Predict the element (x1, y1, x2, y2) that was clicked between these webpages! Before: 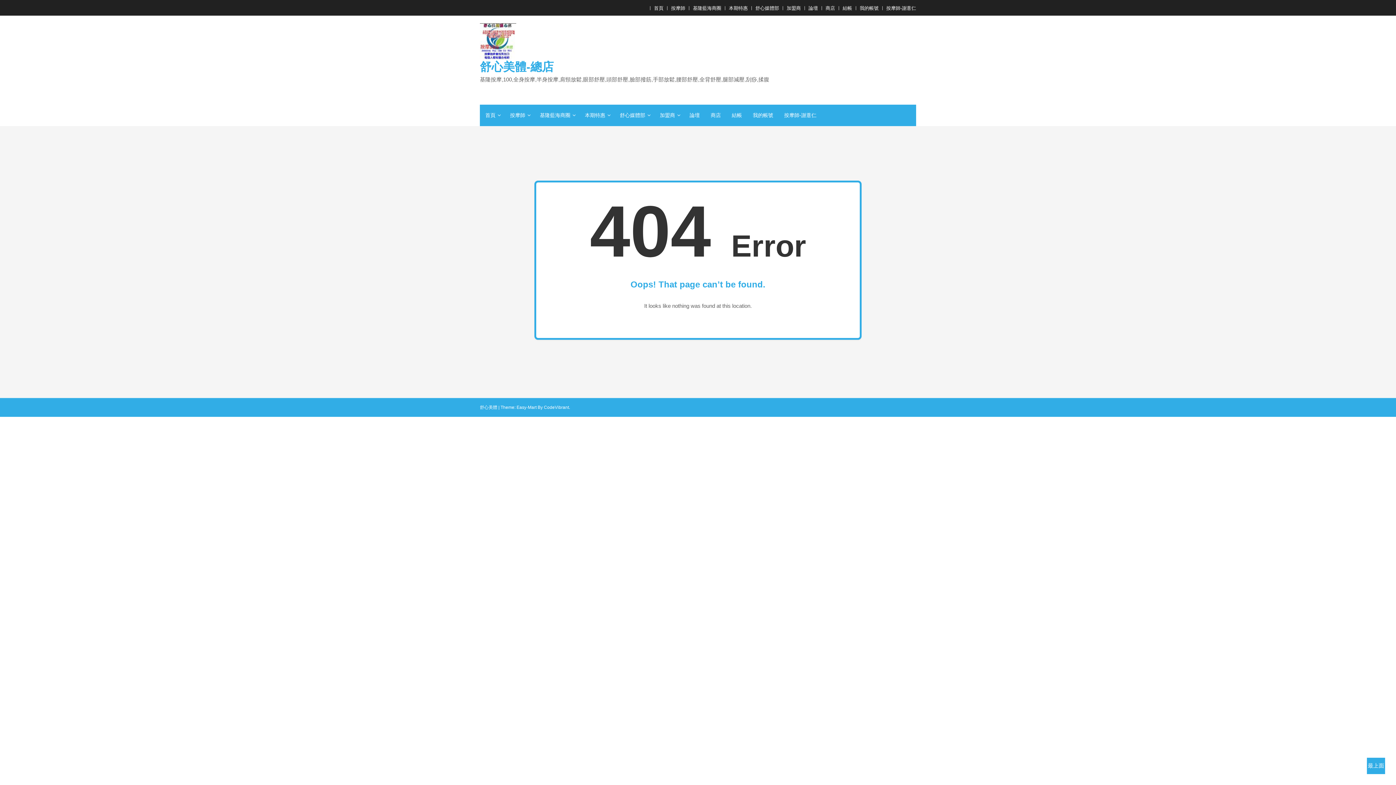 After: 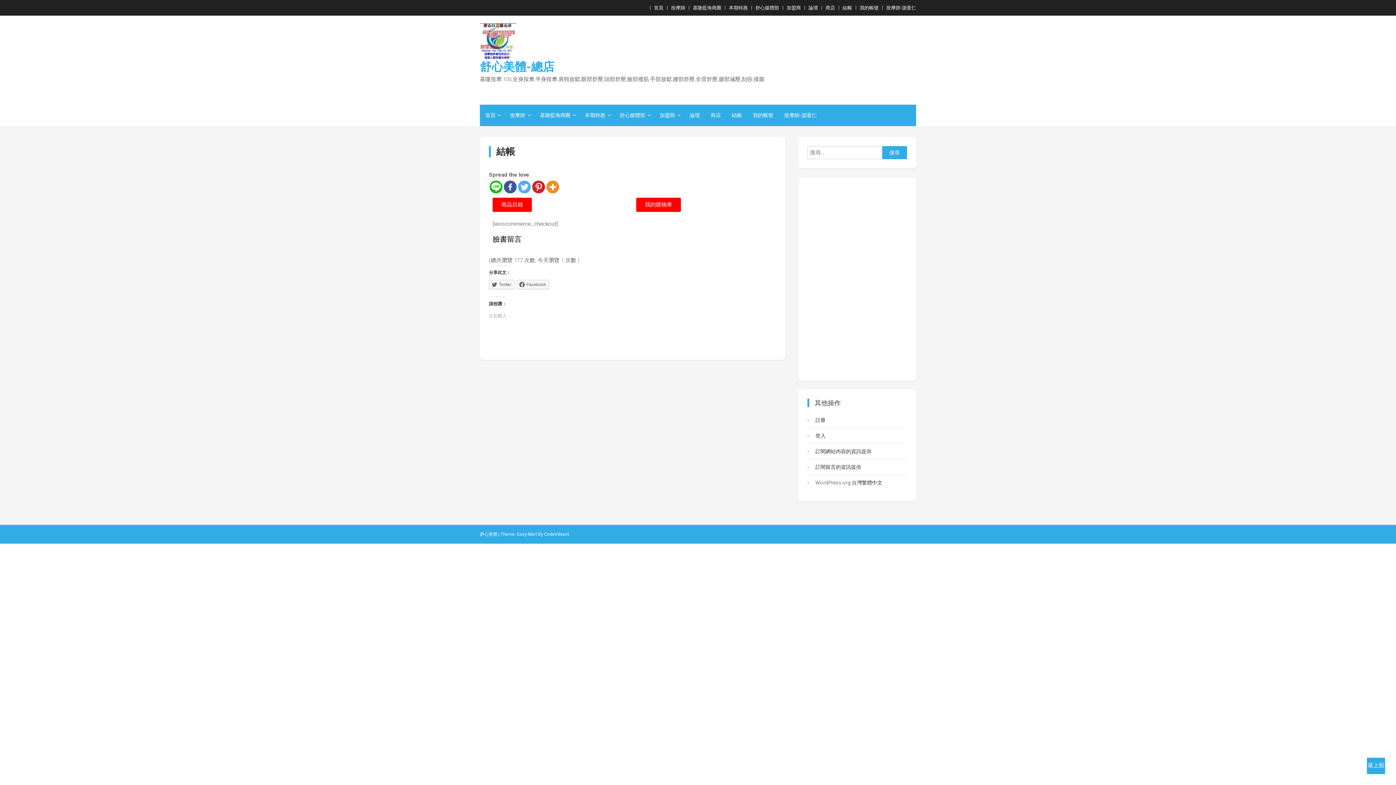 Action: label: 結帳 bbox: (842, 5, 852, 10)